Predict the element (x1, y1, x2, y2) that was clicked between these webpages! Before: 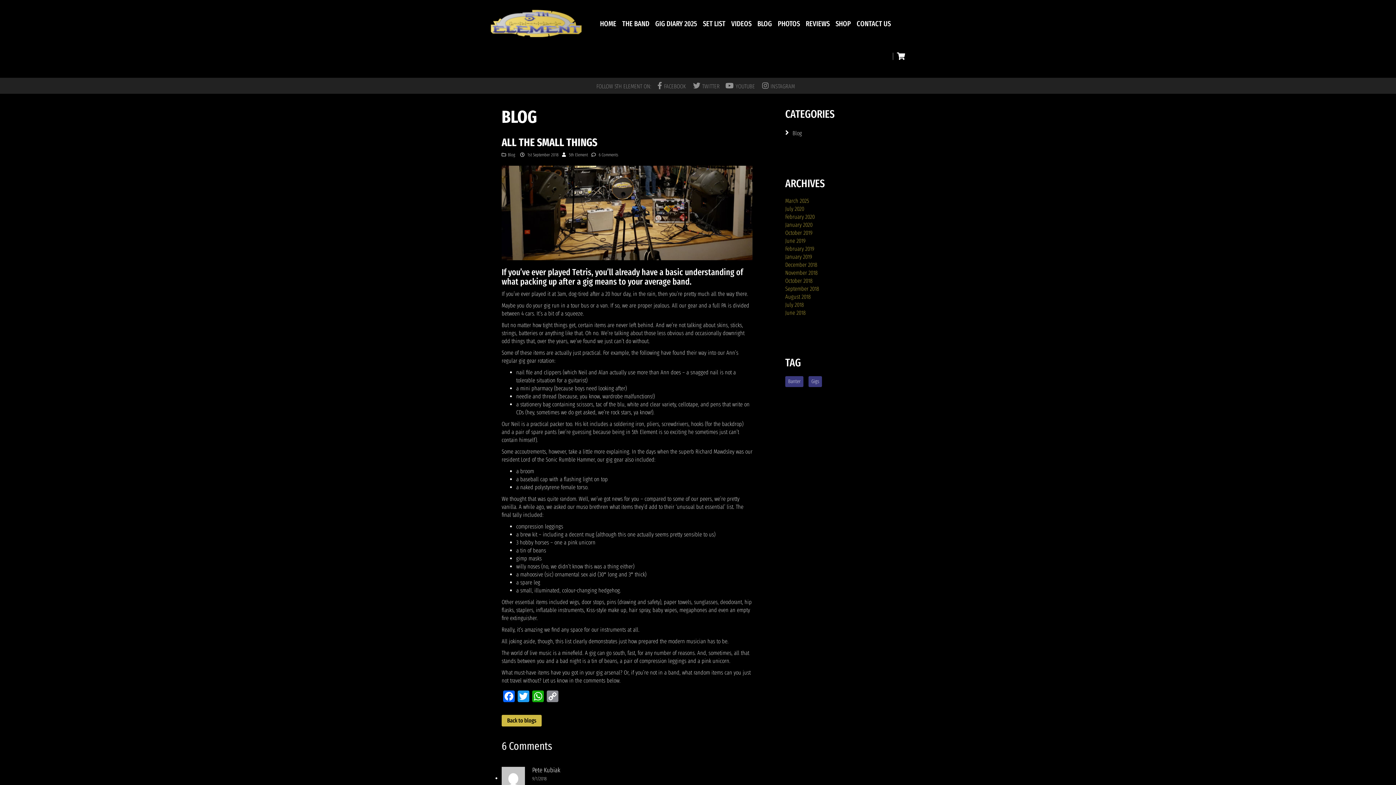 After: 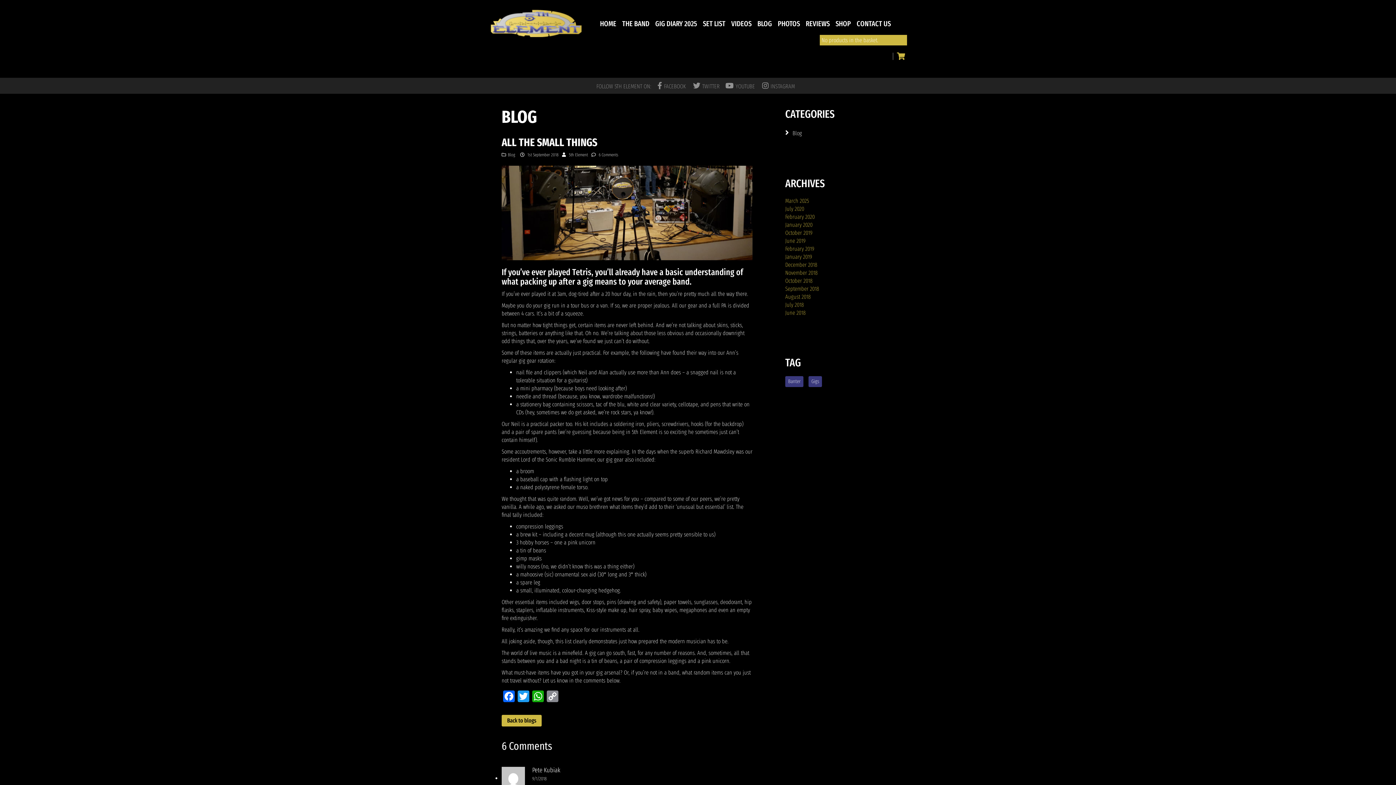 Action: bbox: (893, 52, 905, 60)